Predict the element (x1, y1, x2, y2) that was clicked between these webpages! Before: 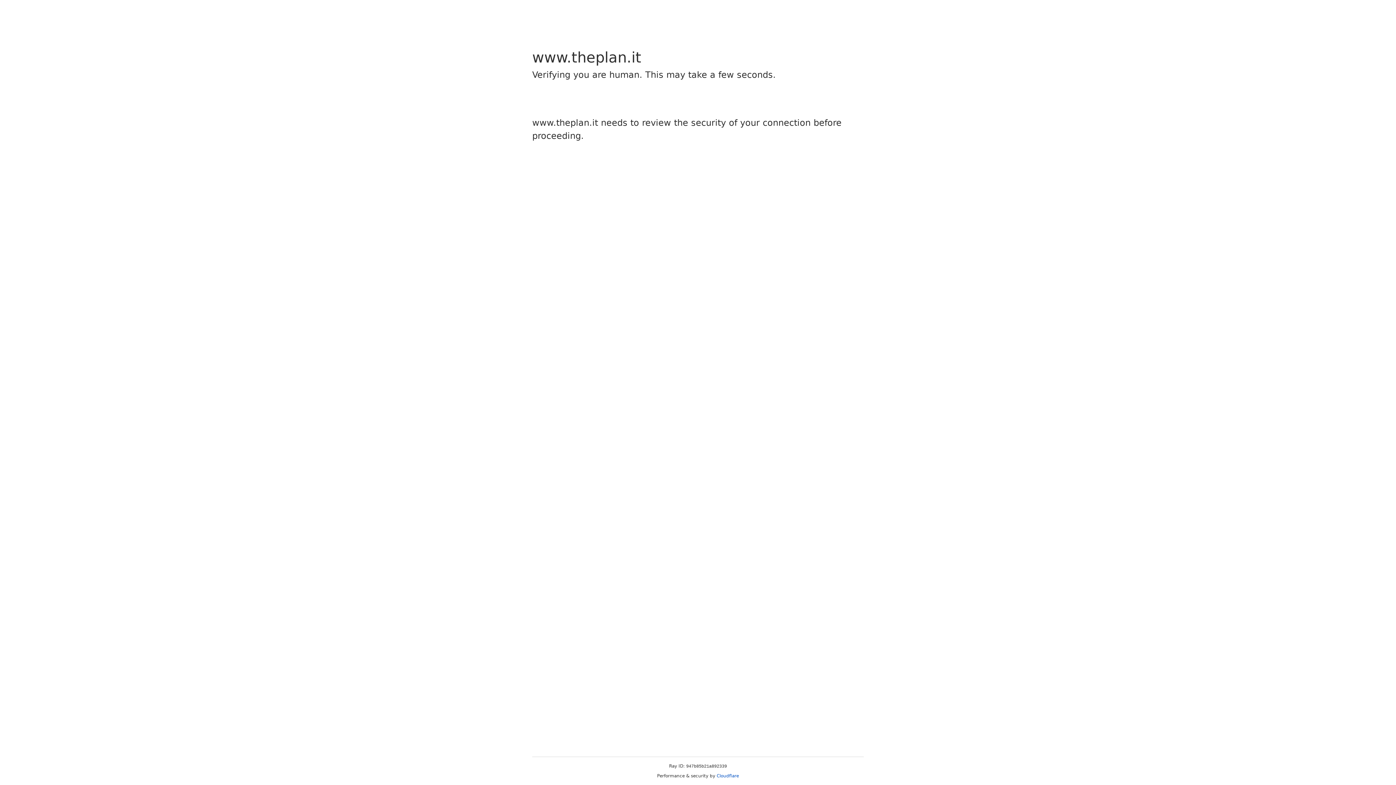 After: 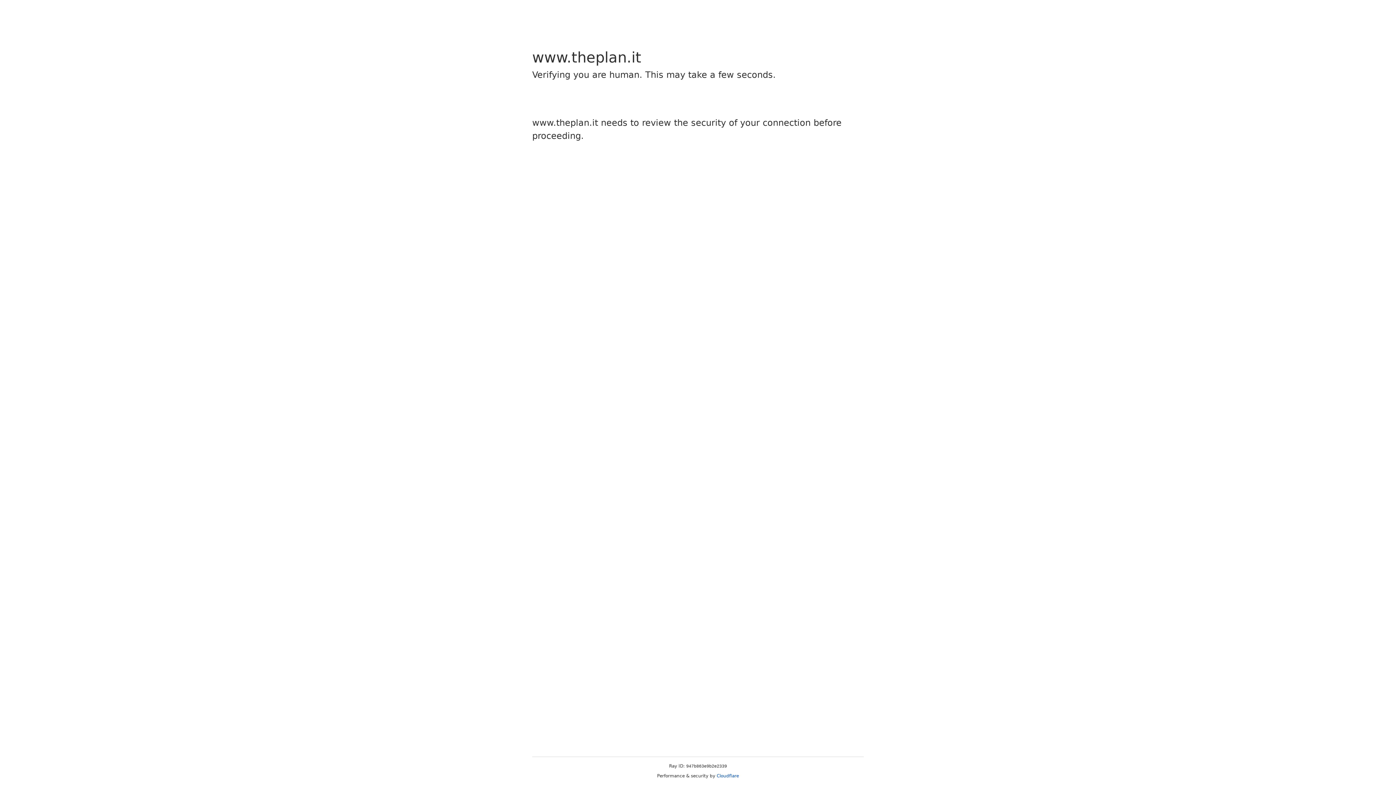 Action: bbox: (716, 773, 739, 778) label: Cloudflare